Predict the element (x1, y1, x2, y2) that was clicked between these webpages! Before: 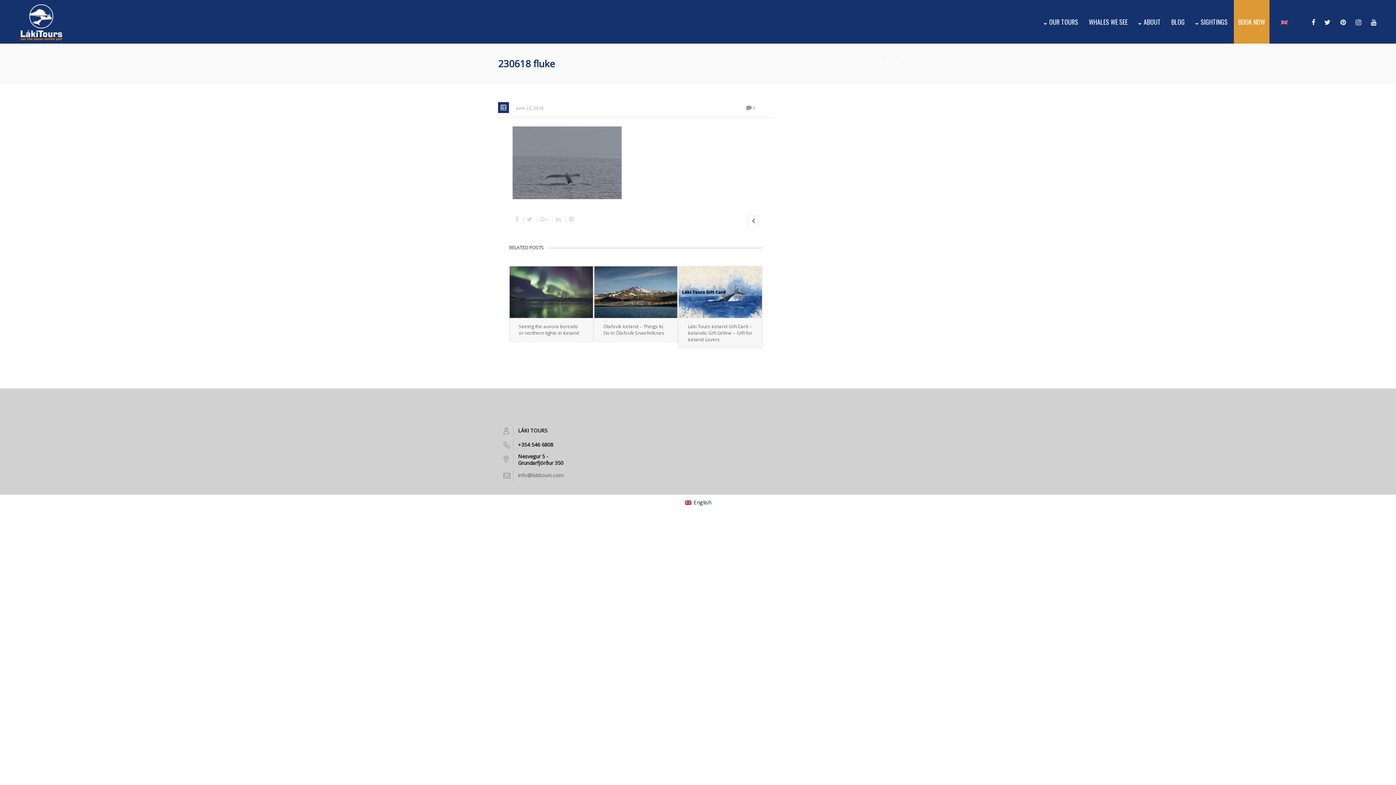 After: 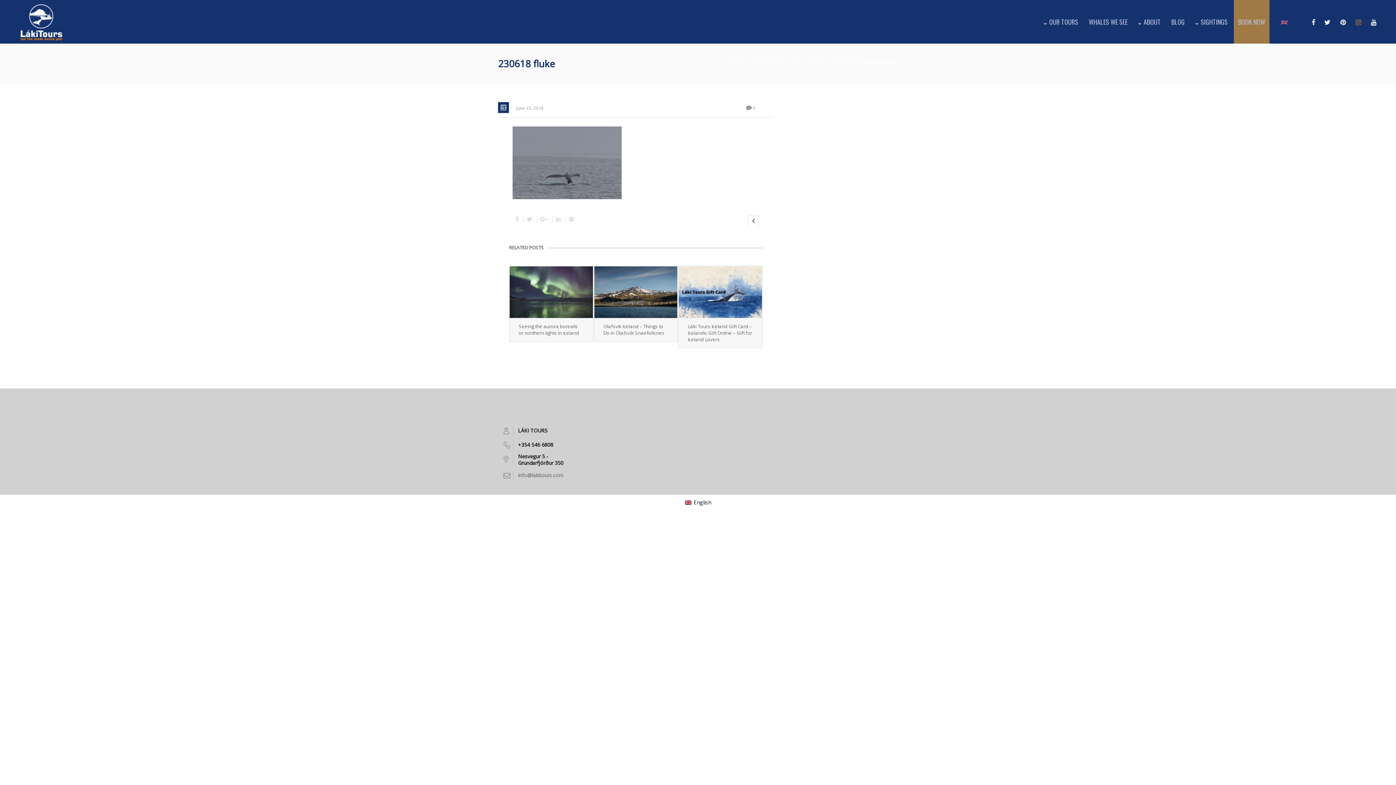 Action: bbox: (1349, 0, 1364, 43)